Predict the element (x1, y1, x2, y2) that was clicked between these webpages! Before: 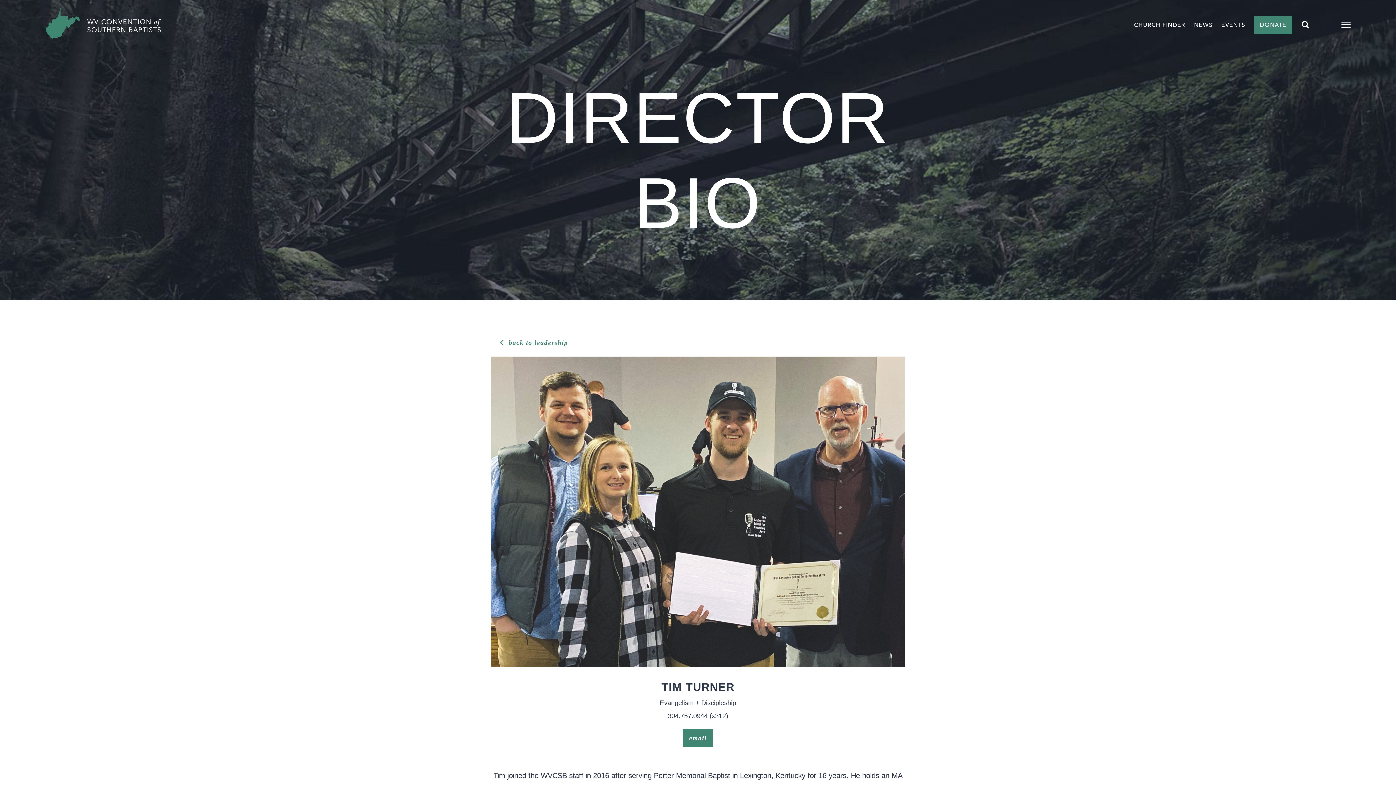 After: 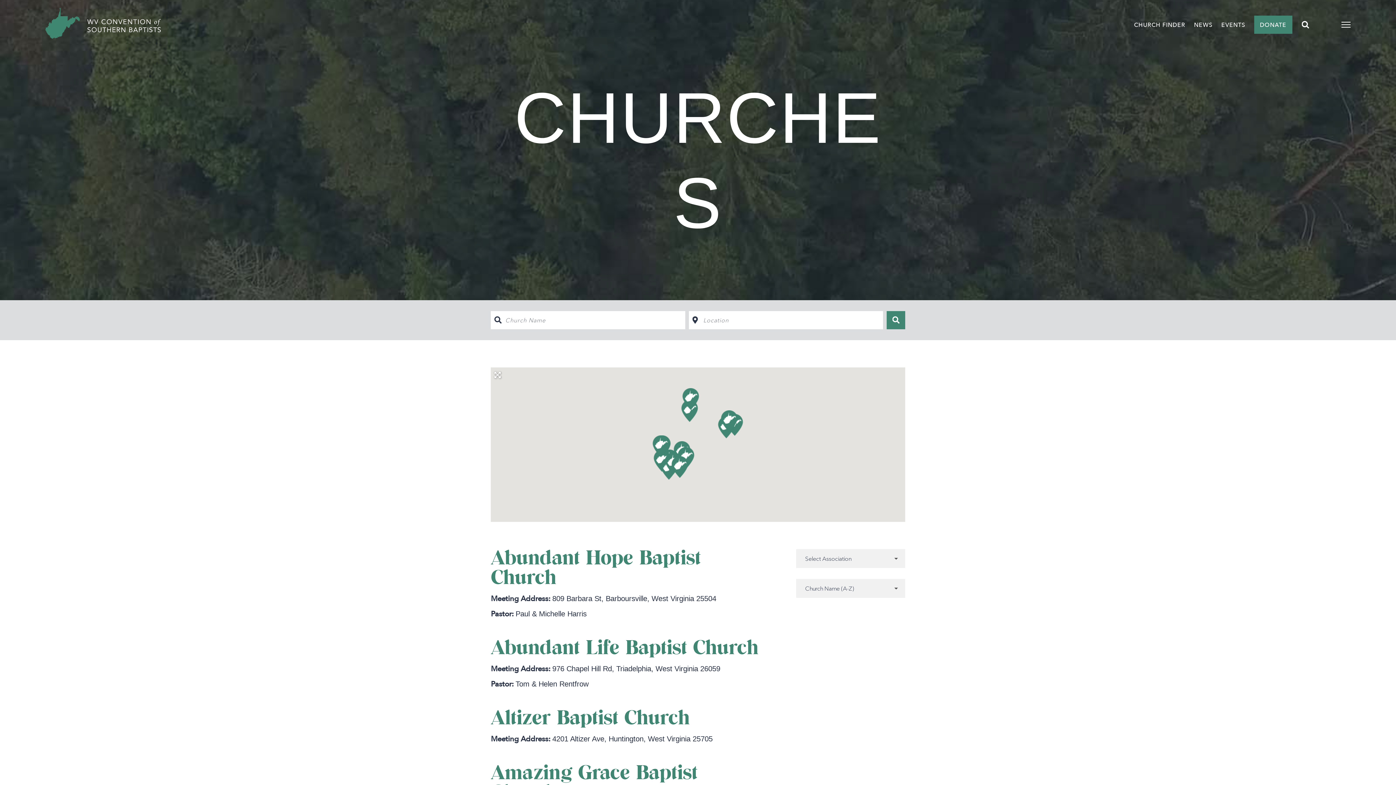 Action: bbox: (1134, 15, 1185, 33) label: CHURCH FINDER